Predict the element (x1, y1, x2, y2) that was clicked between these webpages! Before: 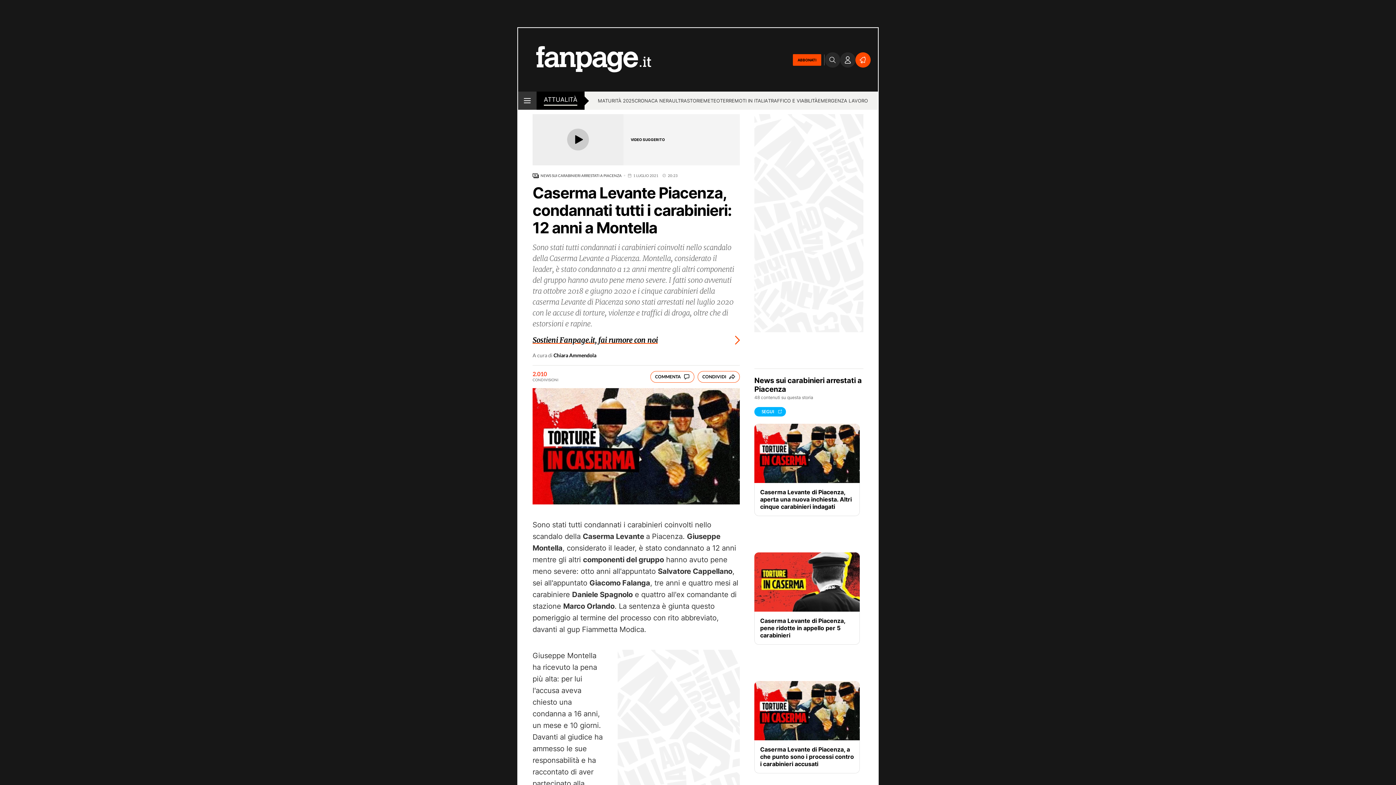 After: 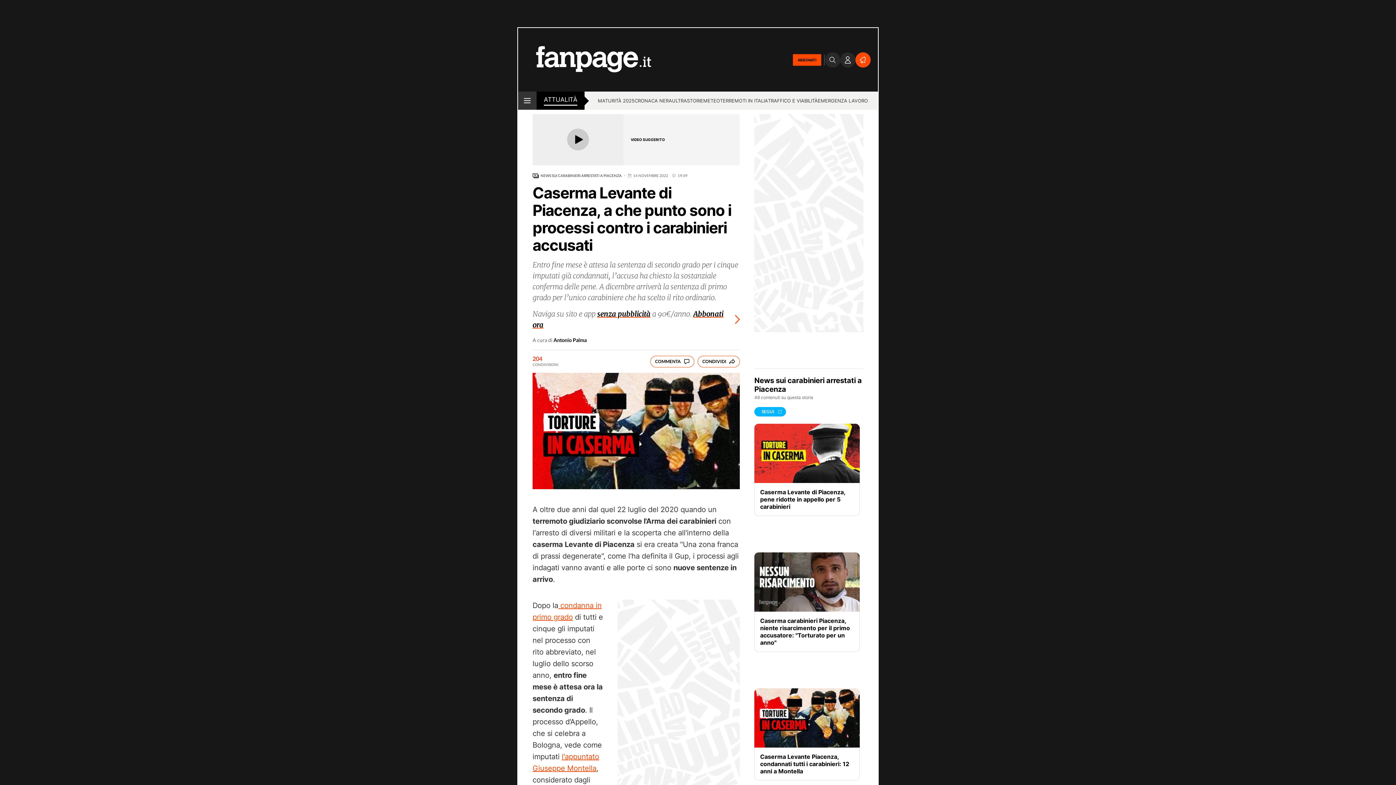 Action: bbox: (754, 681, 860, 740)